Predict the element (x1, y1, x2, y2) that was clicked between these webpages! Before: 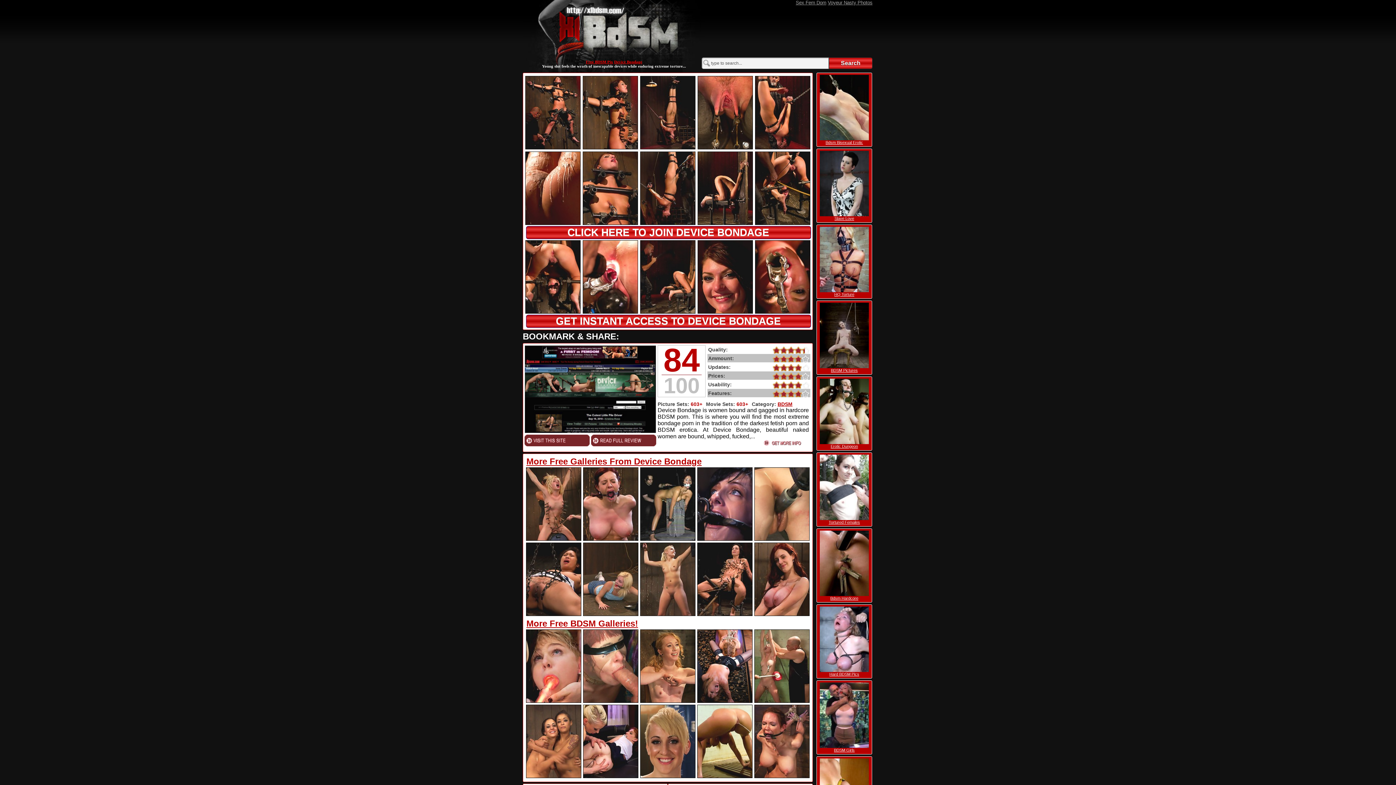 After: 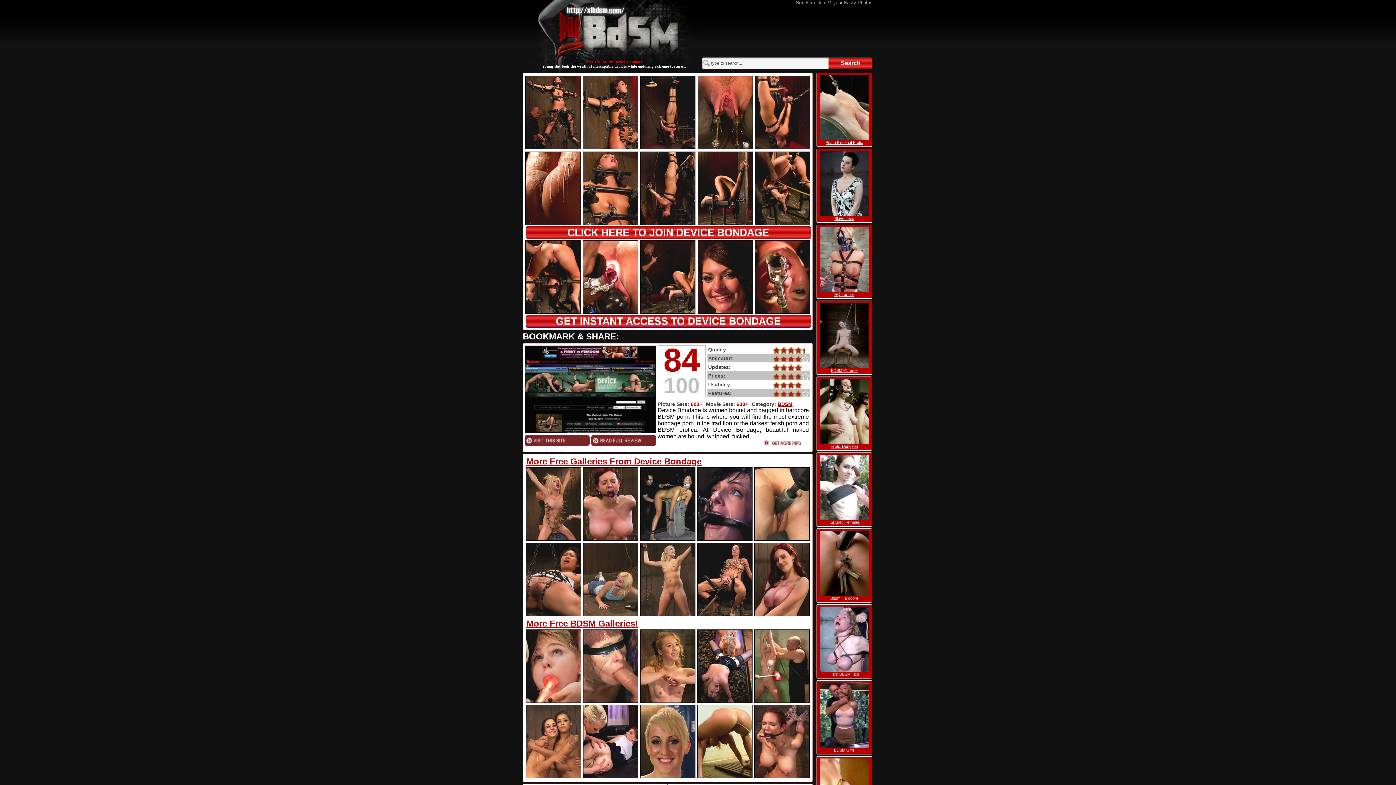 Action: label: More Free Galleries From Device Bondage bbox: (526, 456, 701, 466)